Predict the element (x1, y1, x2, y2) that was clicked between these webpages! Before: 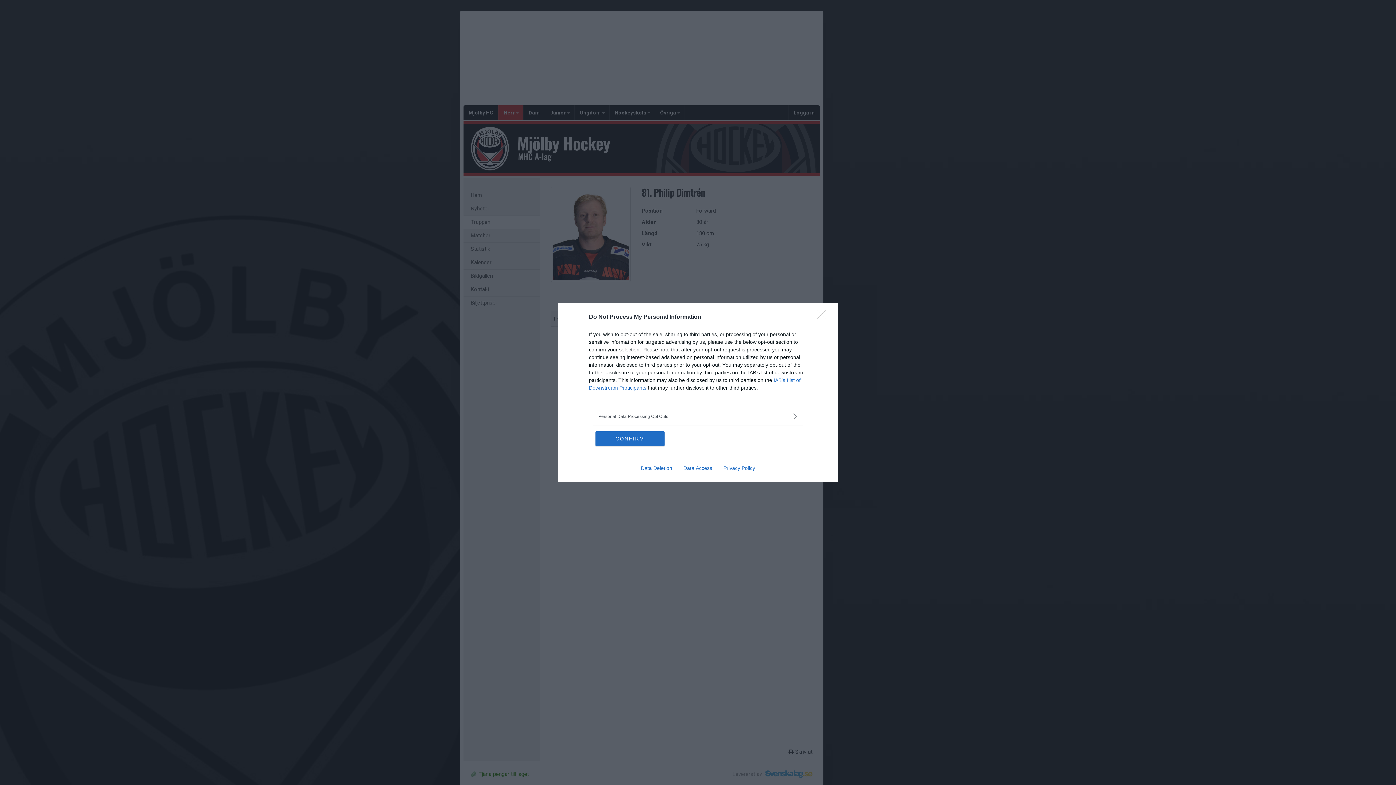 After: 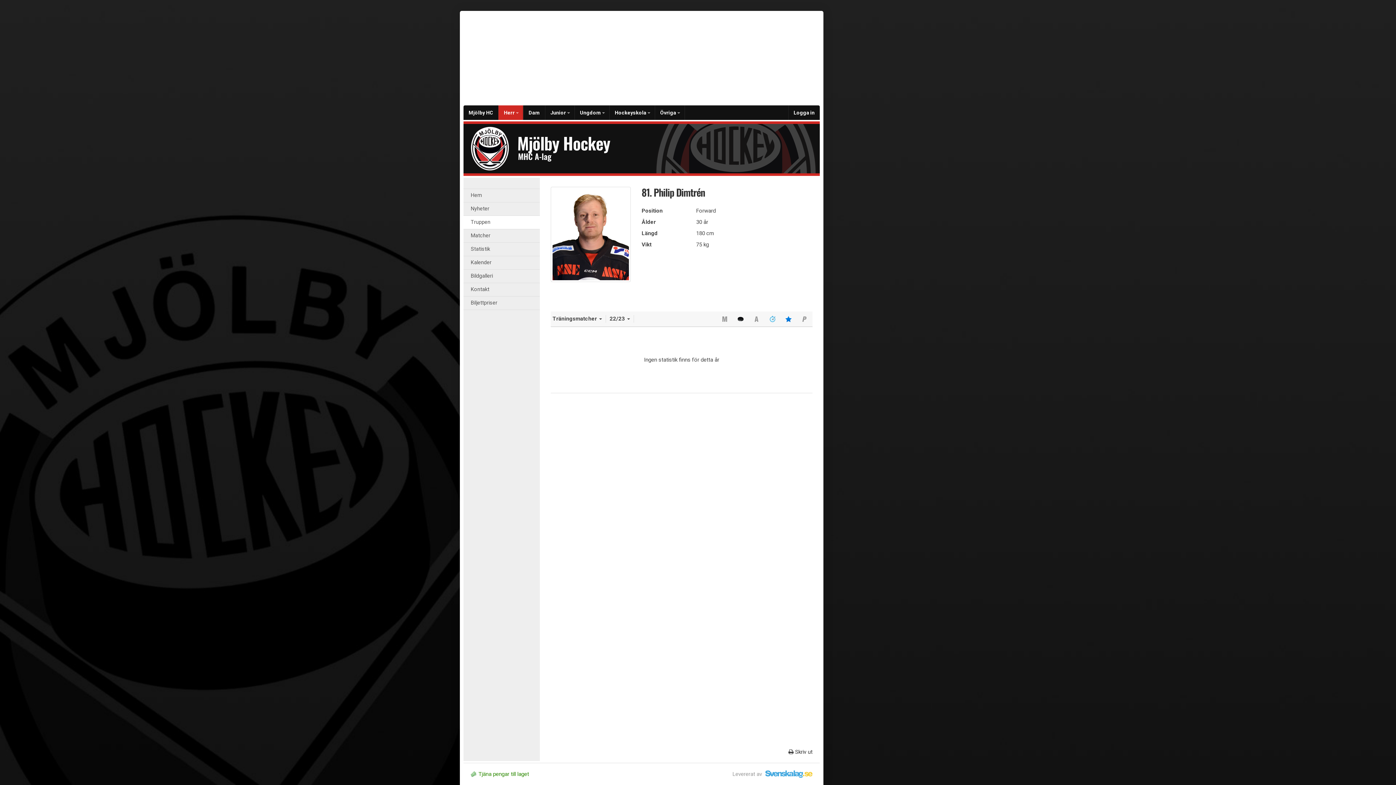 Action: label: CONFIRM bbox: (595, 431, 664, 446)